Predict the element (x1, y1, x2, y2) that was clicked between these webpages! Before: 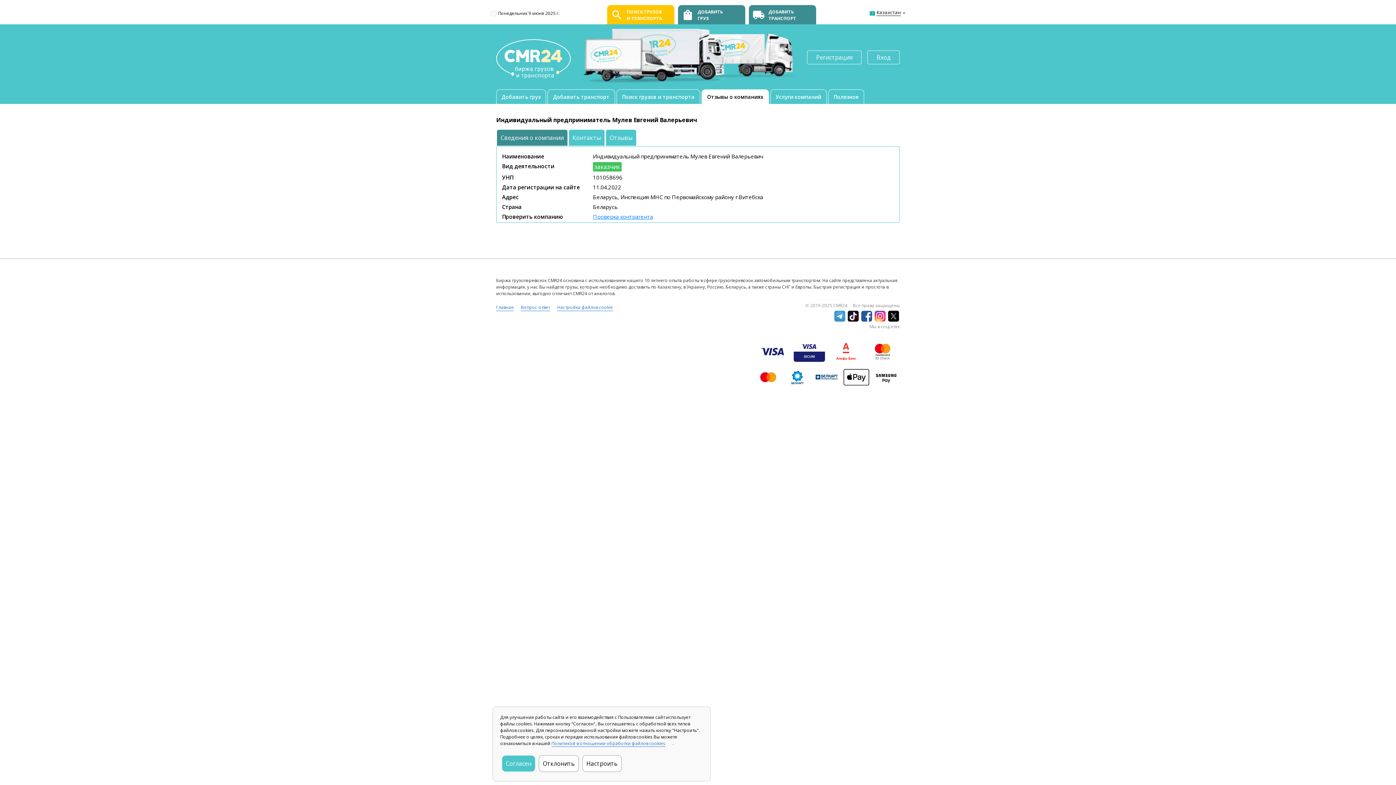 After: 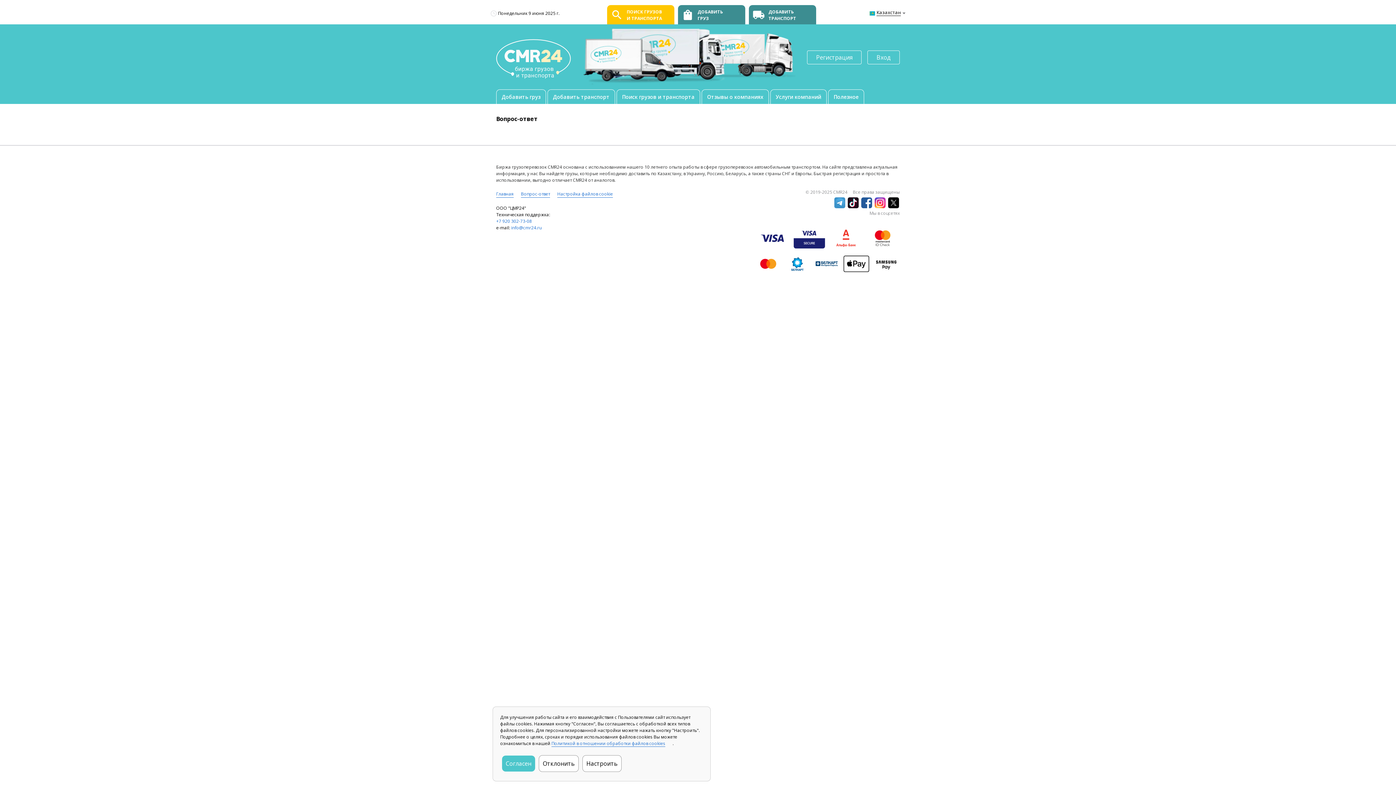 Action: label: Вопрос-ответ bbox: (521, 304, 550, 311)